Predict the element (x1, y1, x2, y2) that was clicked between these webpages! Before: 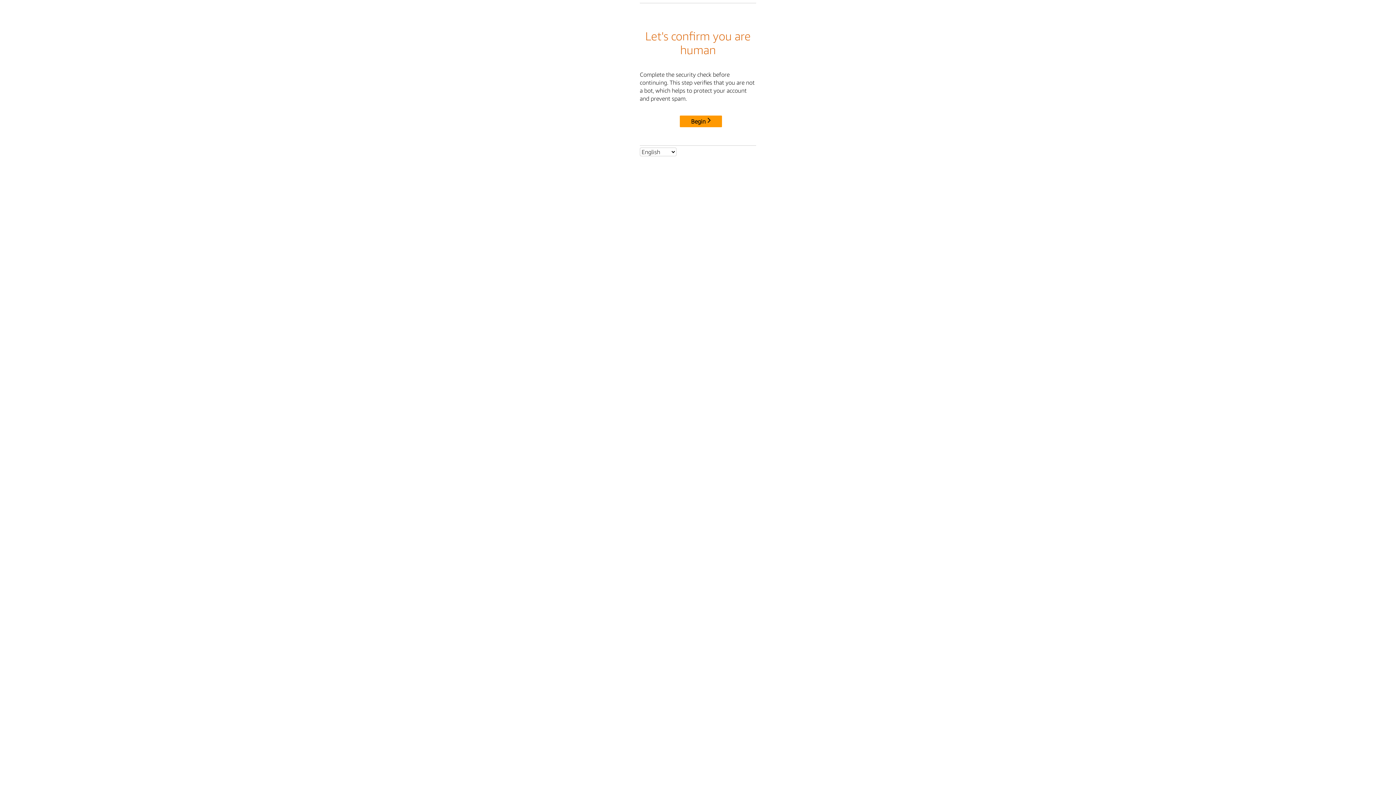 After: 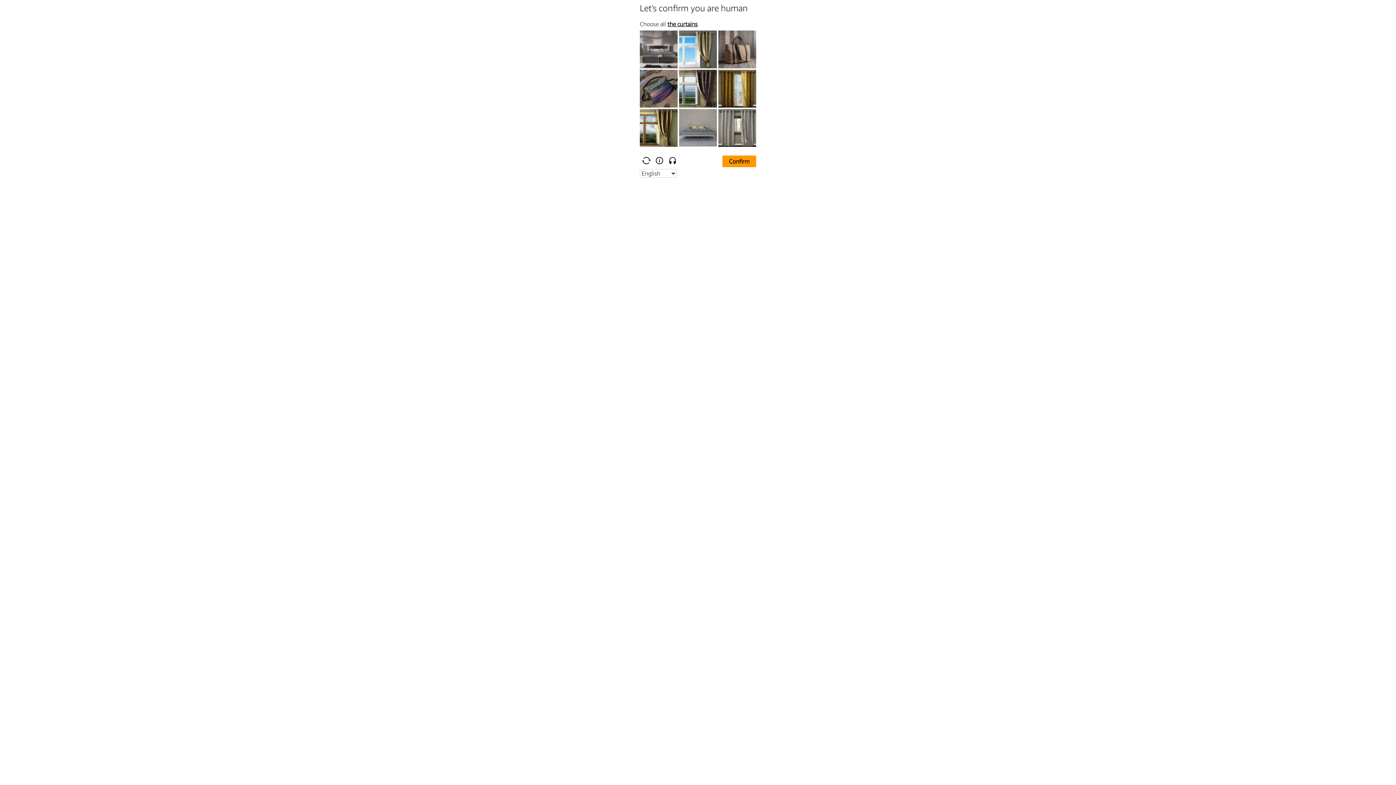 Action: bbox: (680, 115, 722, 127) label: Begin